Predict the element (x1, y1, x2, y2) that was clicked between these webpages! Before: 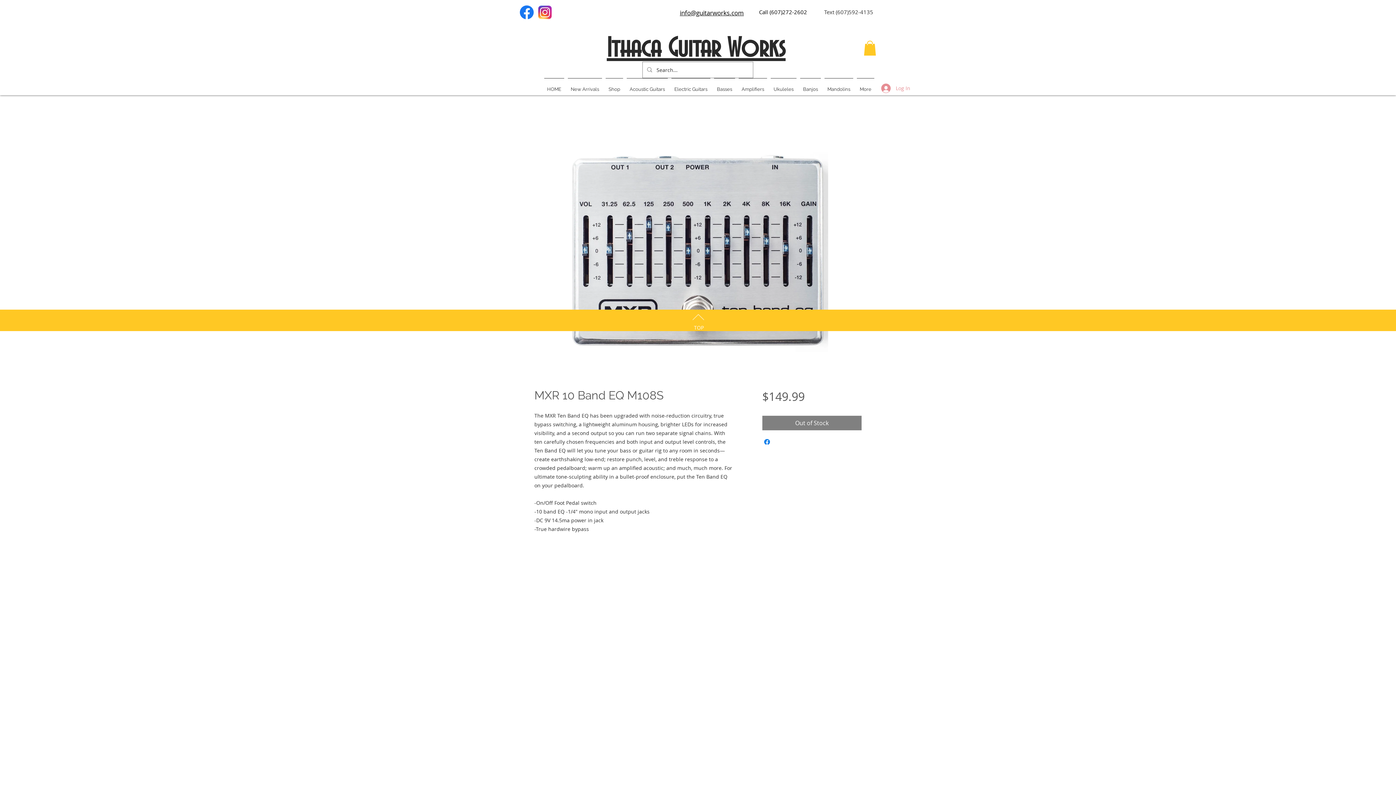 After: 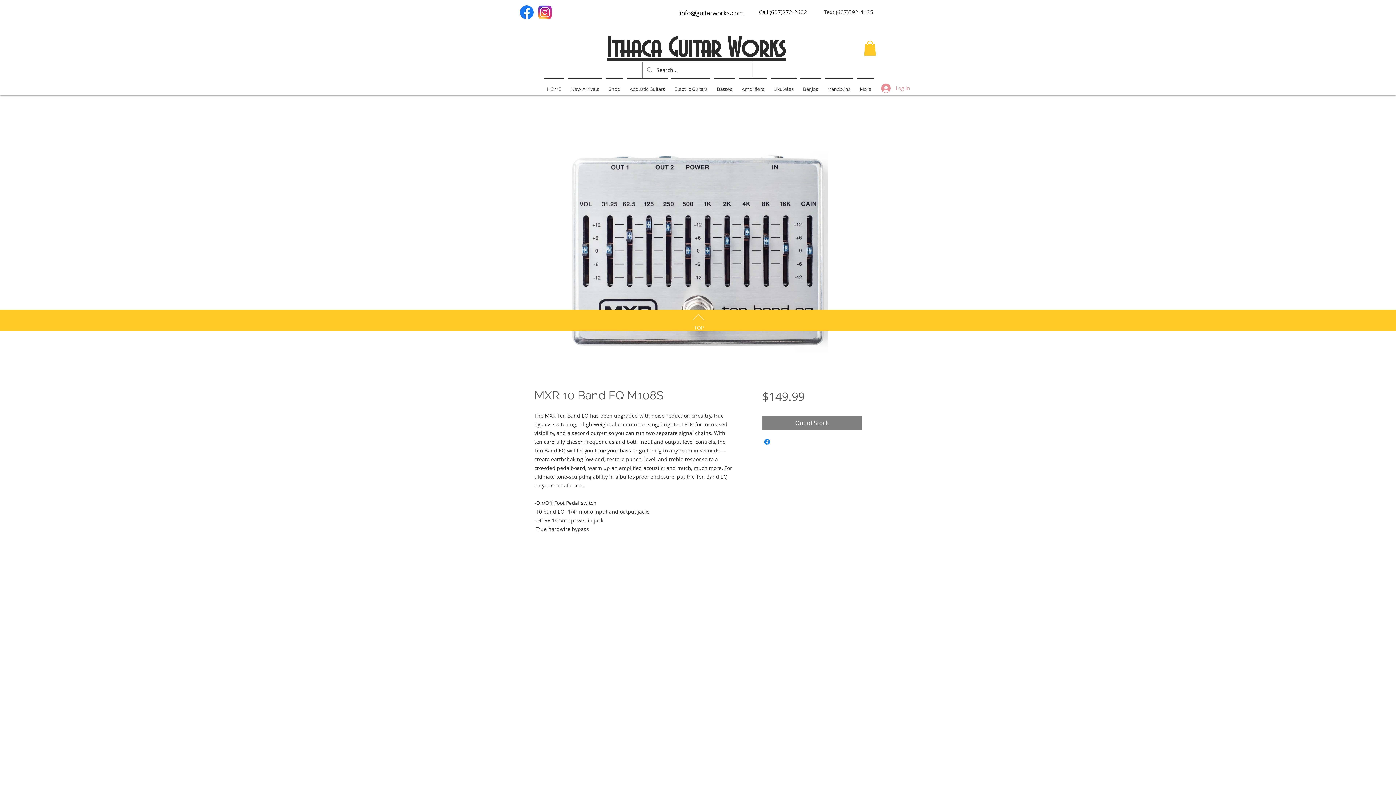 Action: bbox: (864, 40, 876, 55)